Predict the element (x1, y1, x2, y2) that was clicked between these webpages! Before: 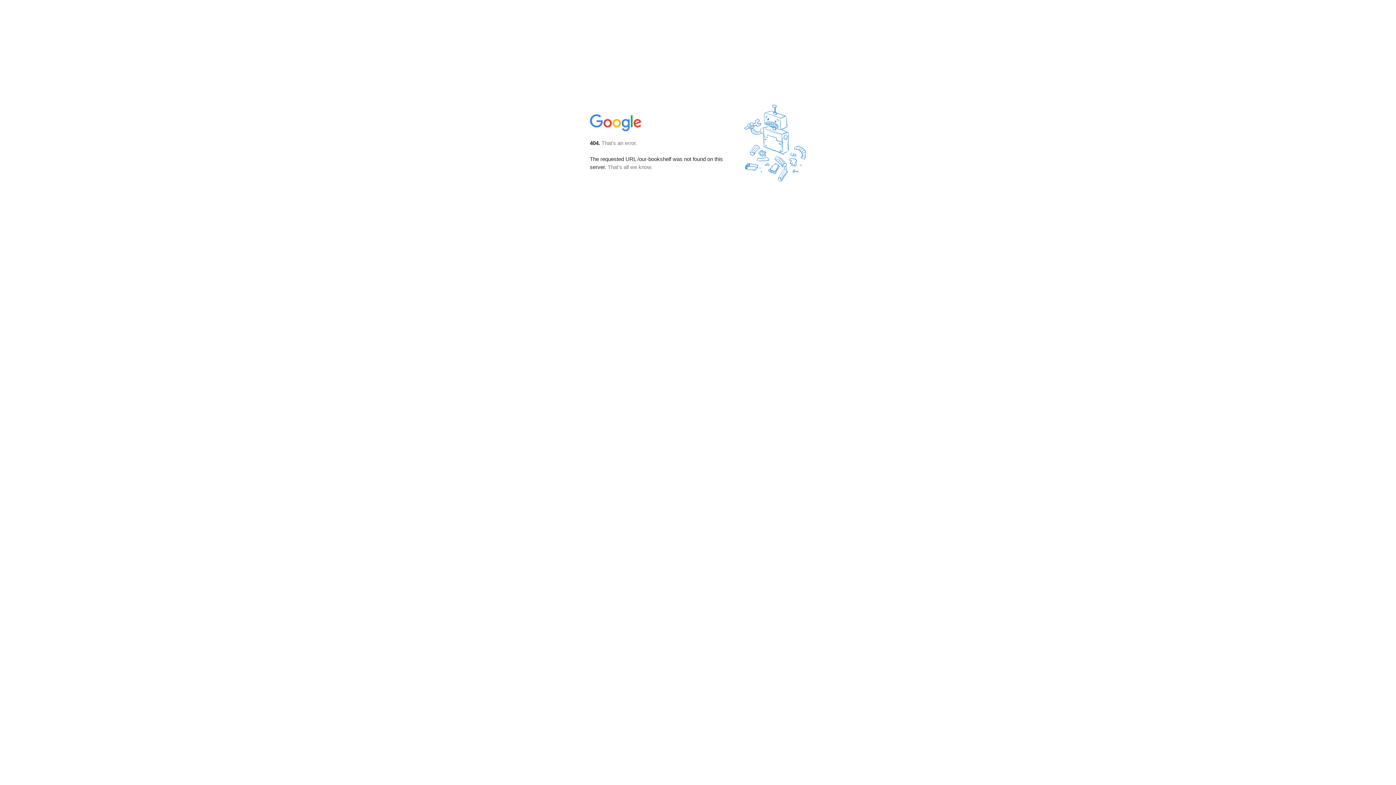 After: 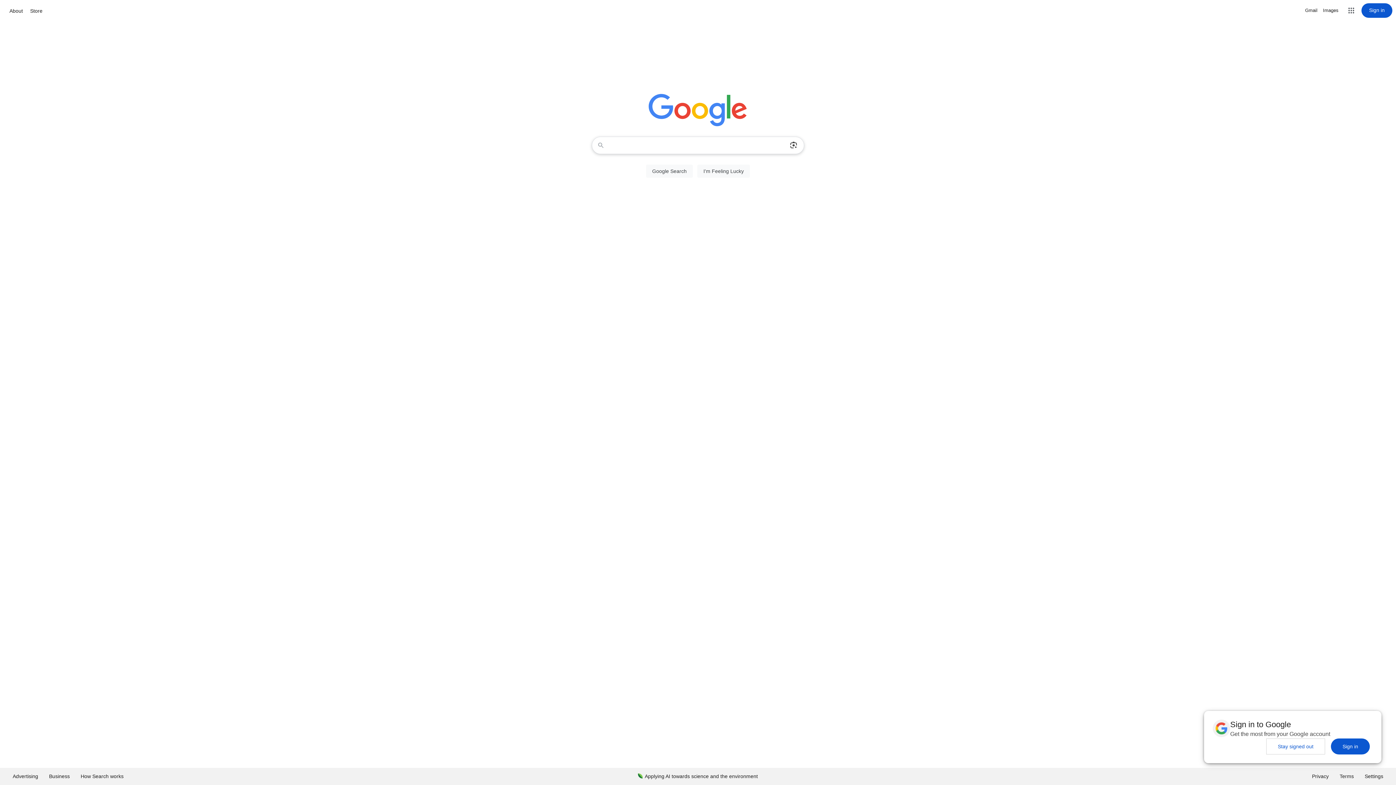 Action: bbox: (590, 127, 642, 134)